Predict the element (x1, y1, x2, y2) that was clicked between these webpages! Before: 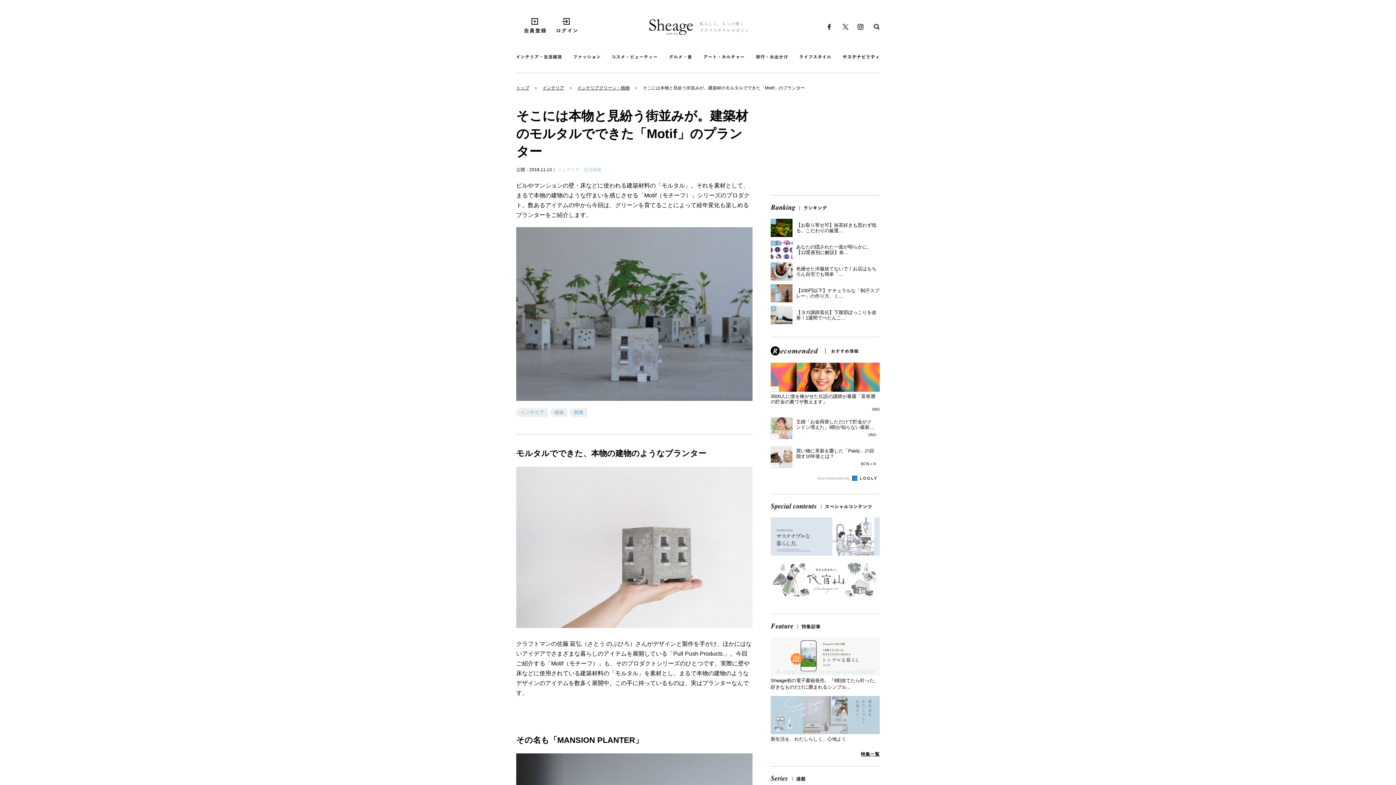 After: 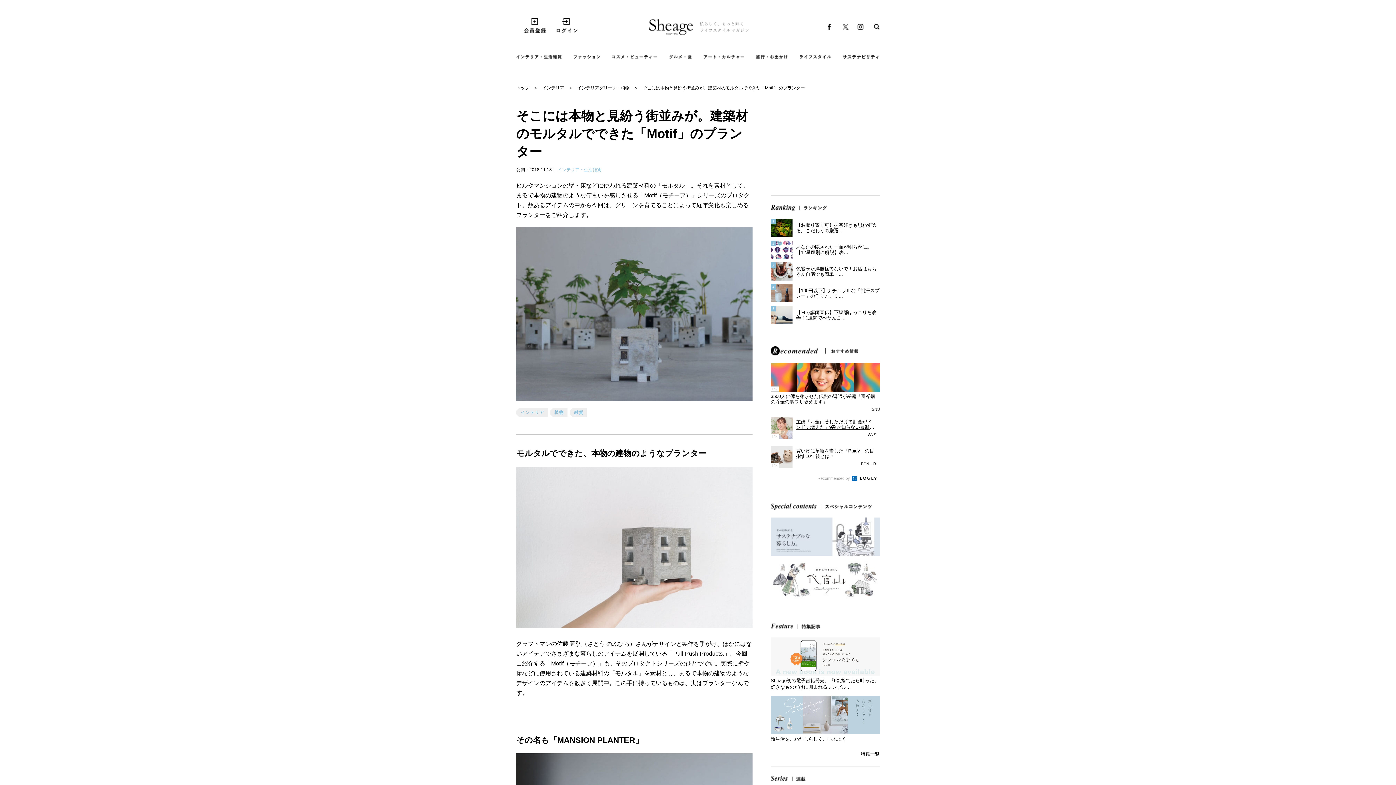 Action: label: PR
主婦「お金両替しただけで貯金がドンドン増えた」9割が知らない最新投資術
SNS bbox: (770, 417, 880, 442)